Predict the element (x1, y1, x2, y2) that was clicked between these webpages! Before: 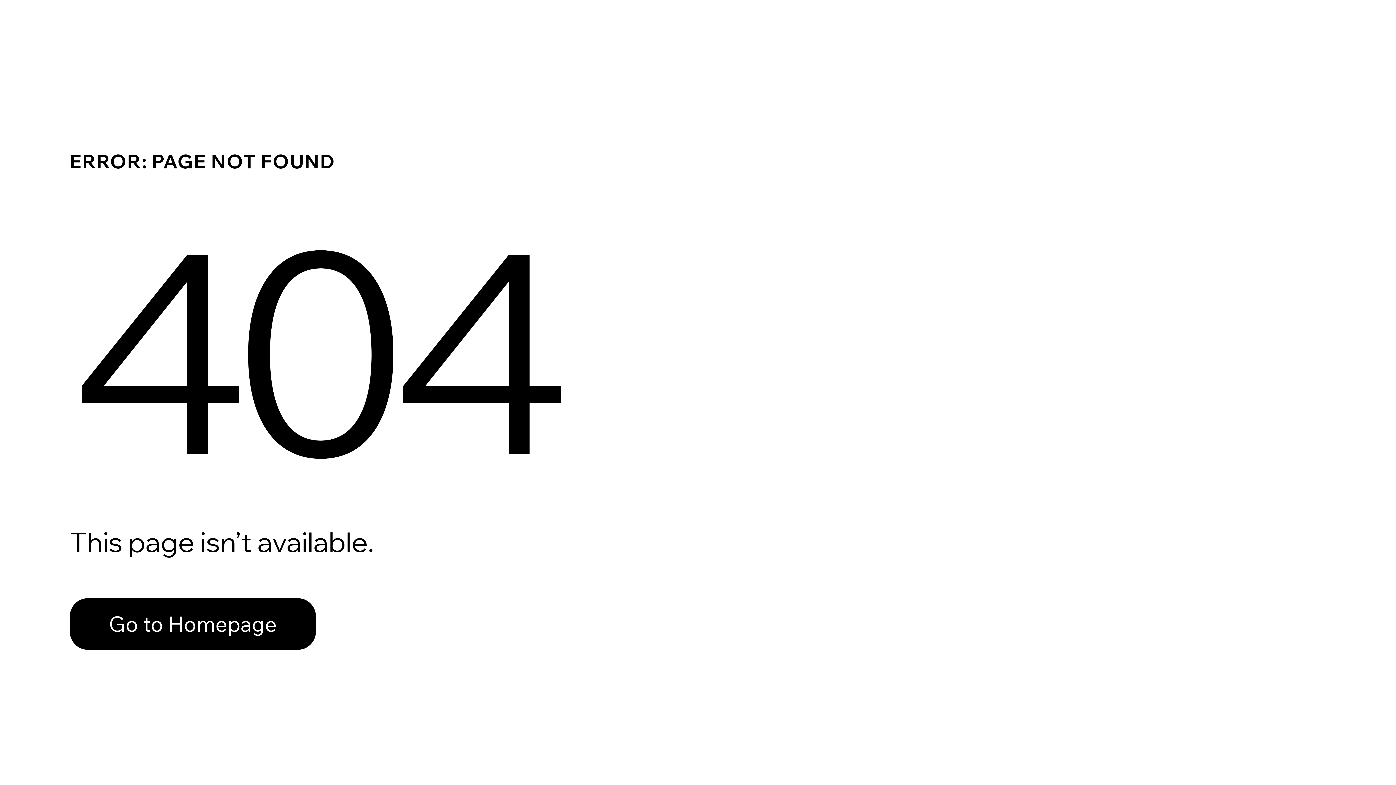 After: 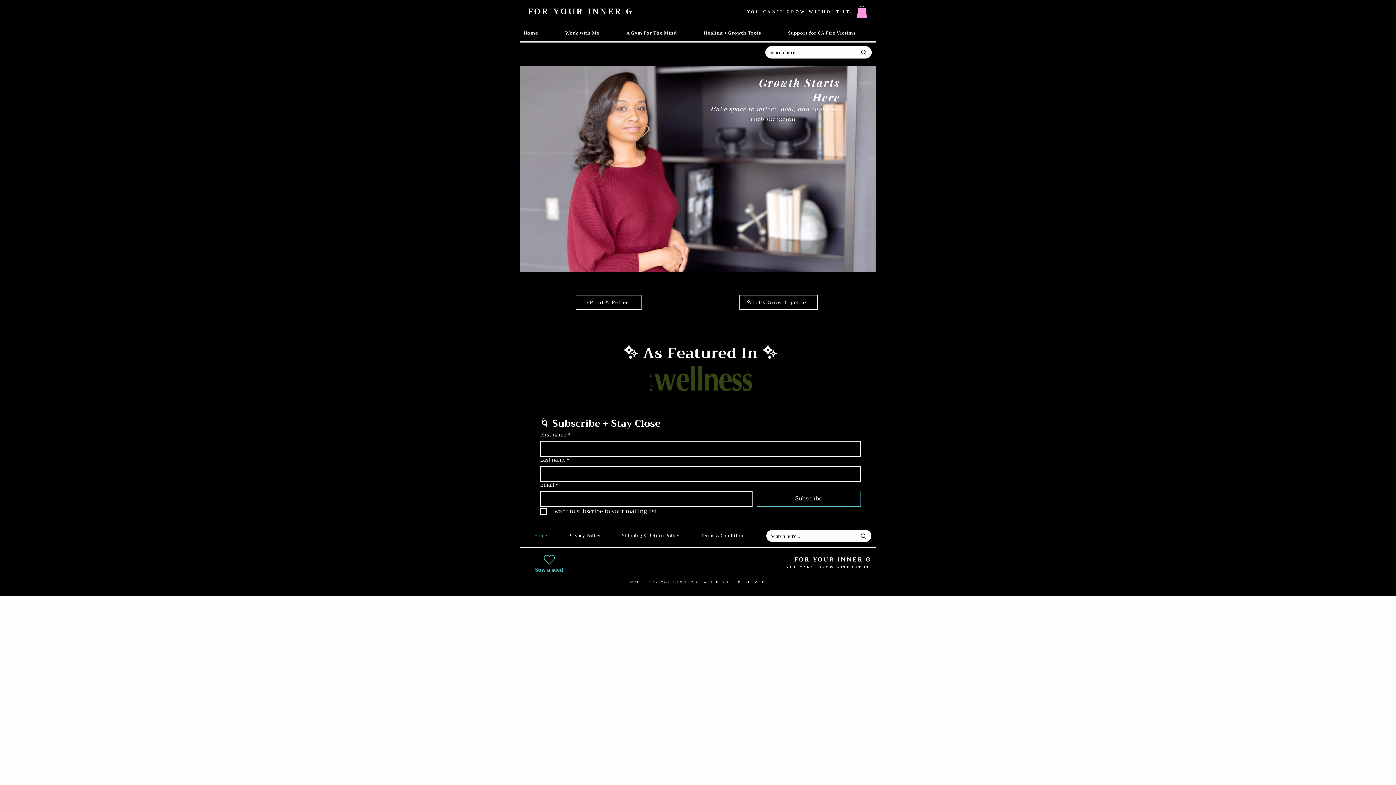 Action: bbox: (69, 598, 316, 650) label: Go to Homepage